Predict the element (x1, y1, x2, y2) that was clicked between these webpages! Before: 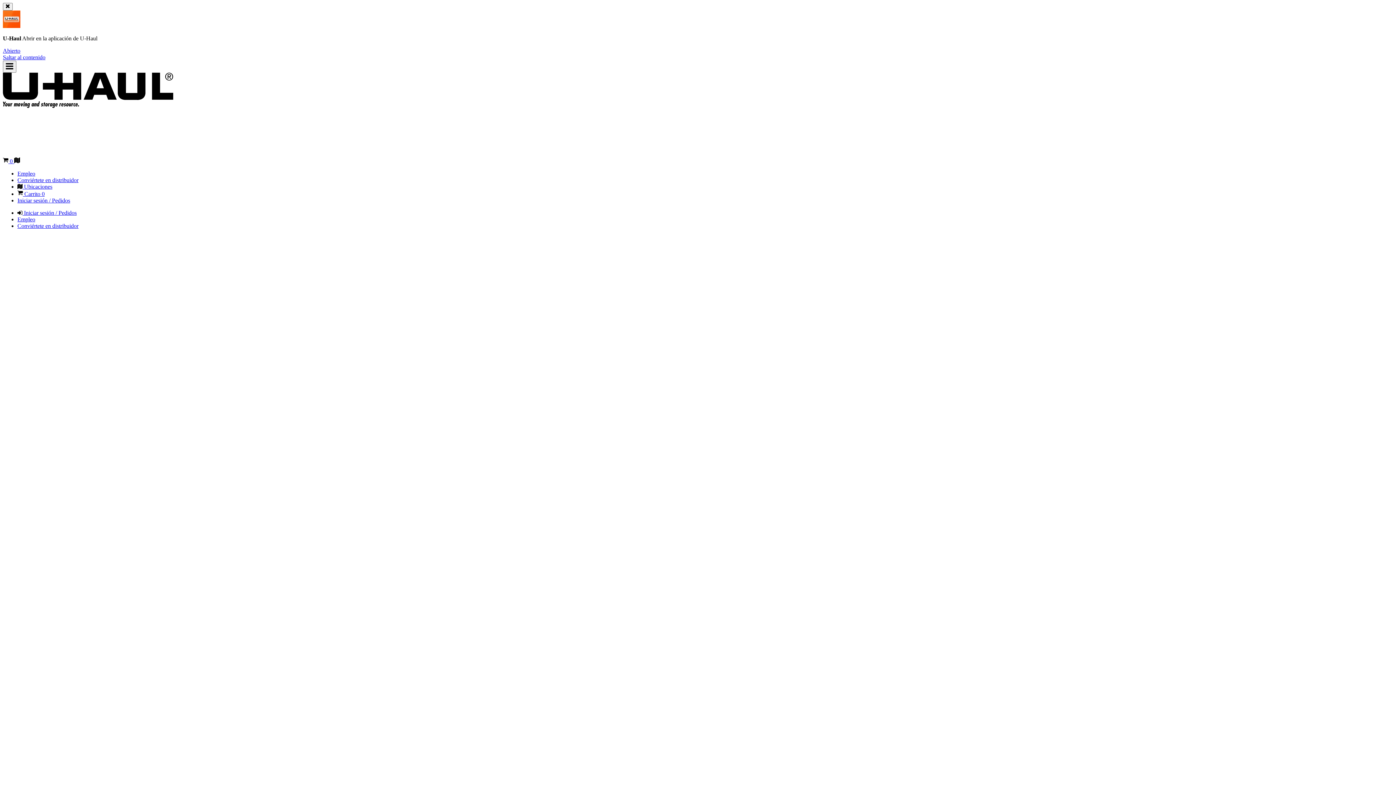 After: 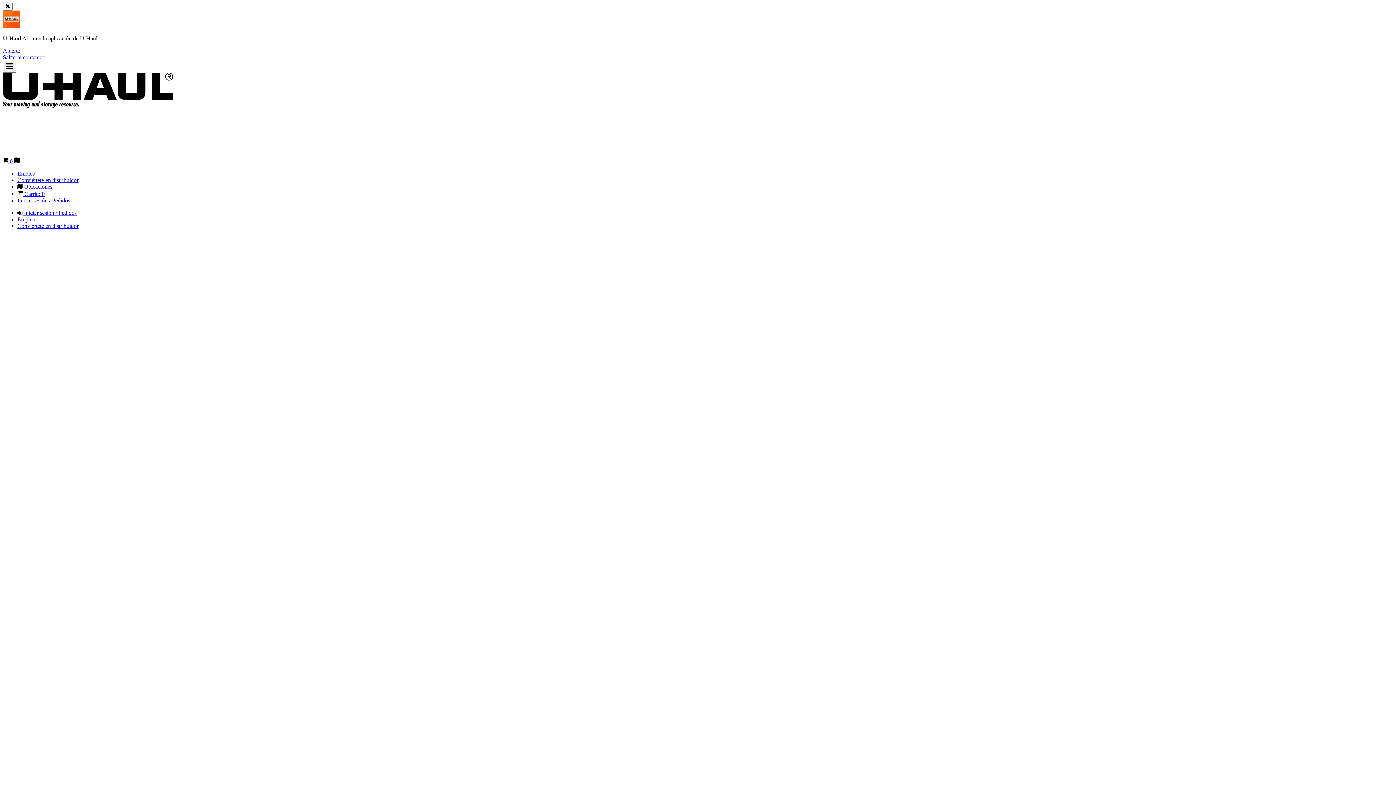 Action: bbox: (17, 216, 35, 222) label: Empleo